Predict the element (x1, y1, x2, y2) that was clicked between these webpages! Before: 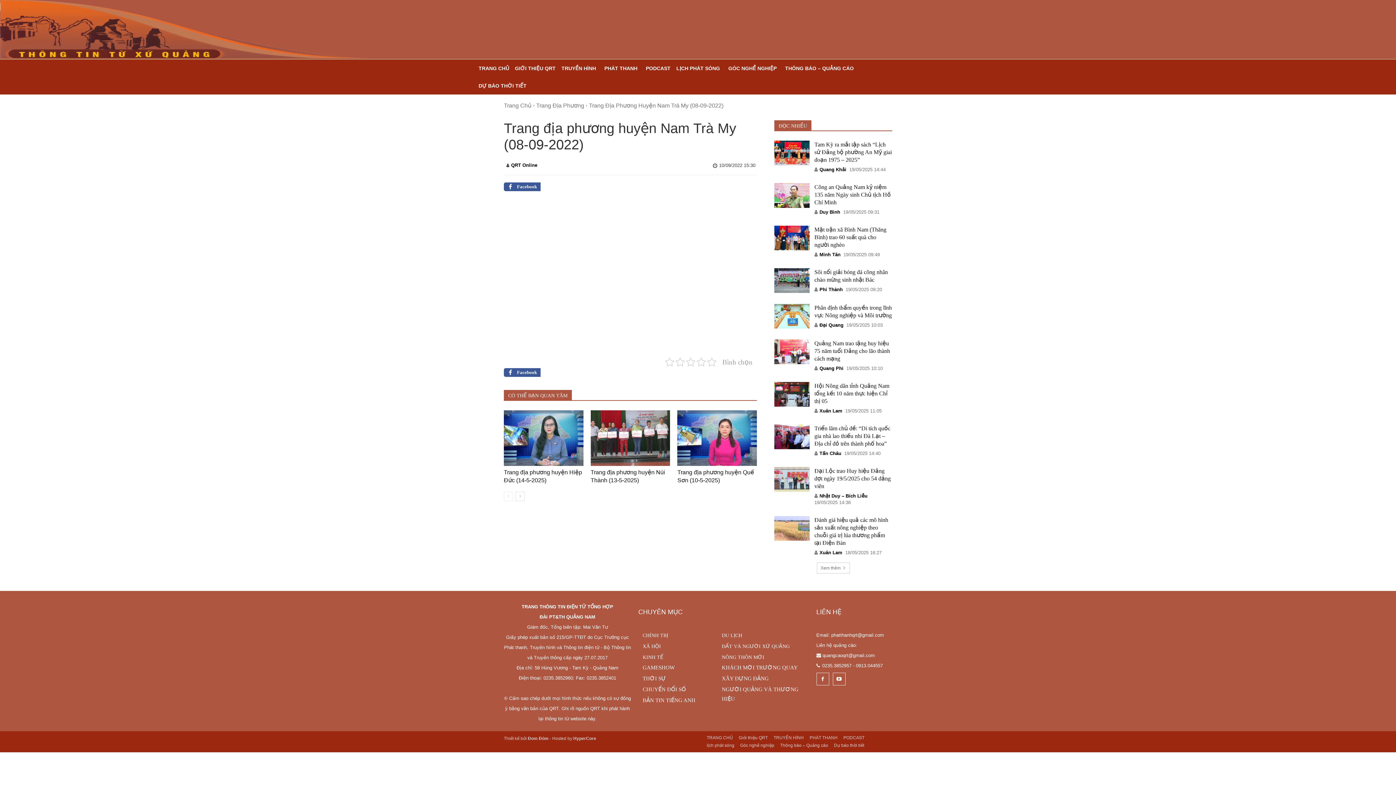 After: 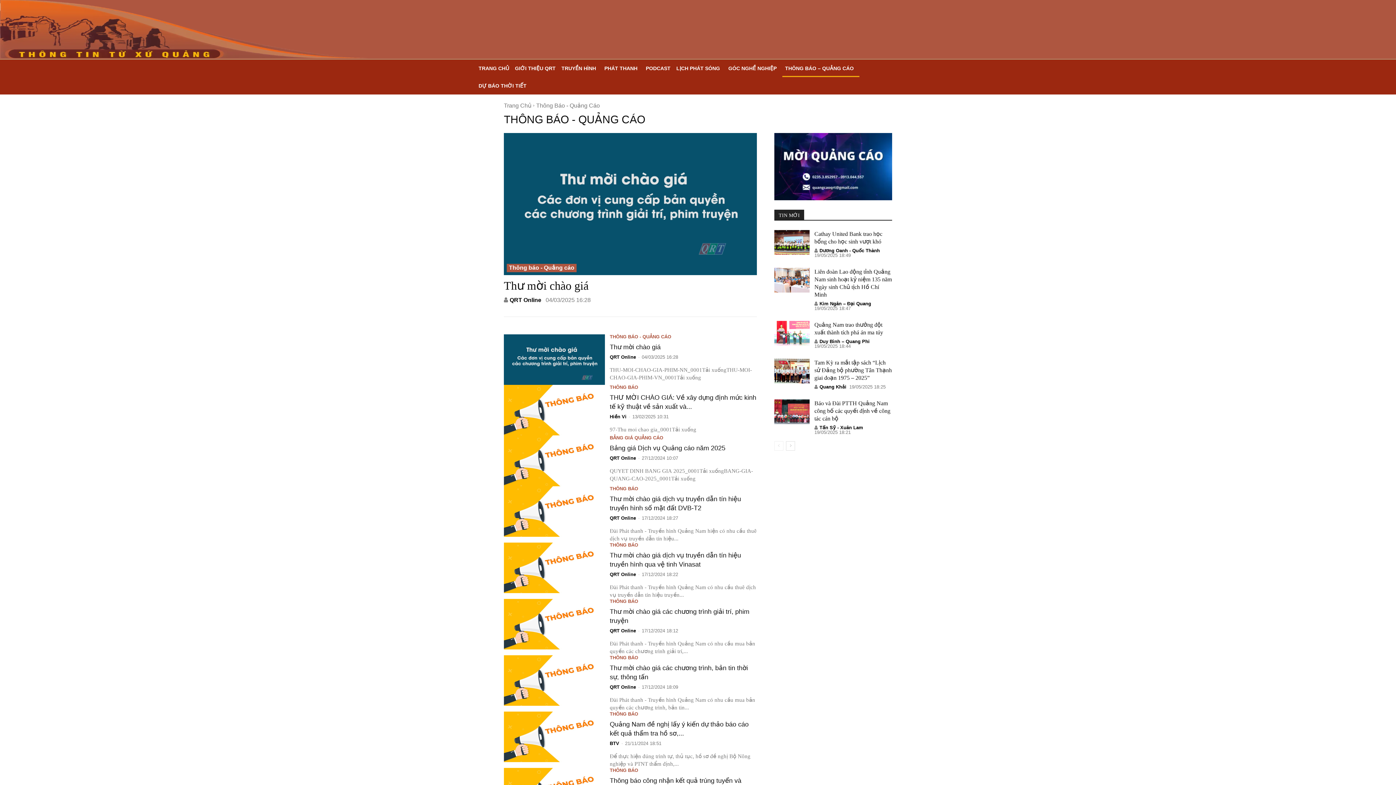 Action: label: Thông báo – Quảng cáo bbox: (780, 742, 828, 749)